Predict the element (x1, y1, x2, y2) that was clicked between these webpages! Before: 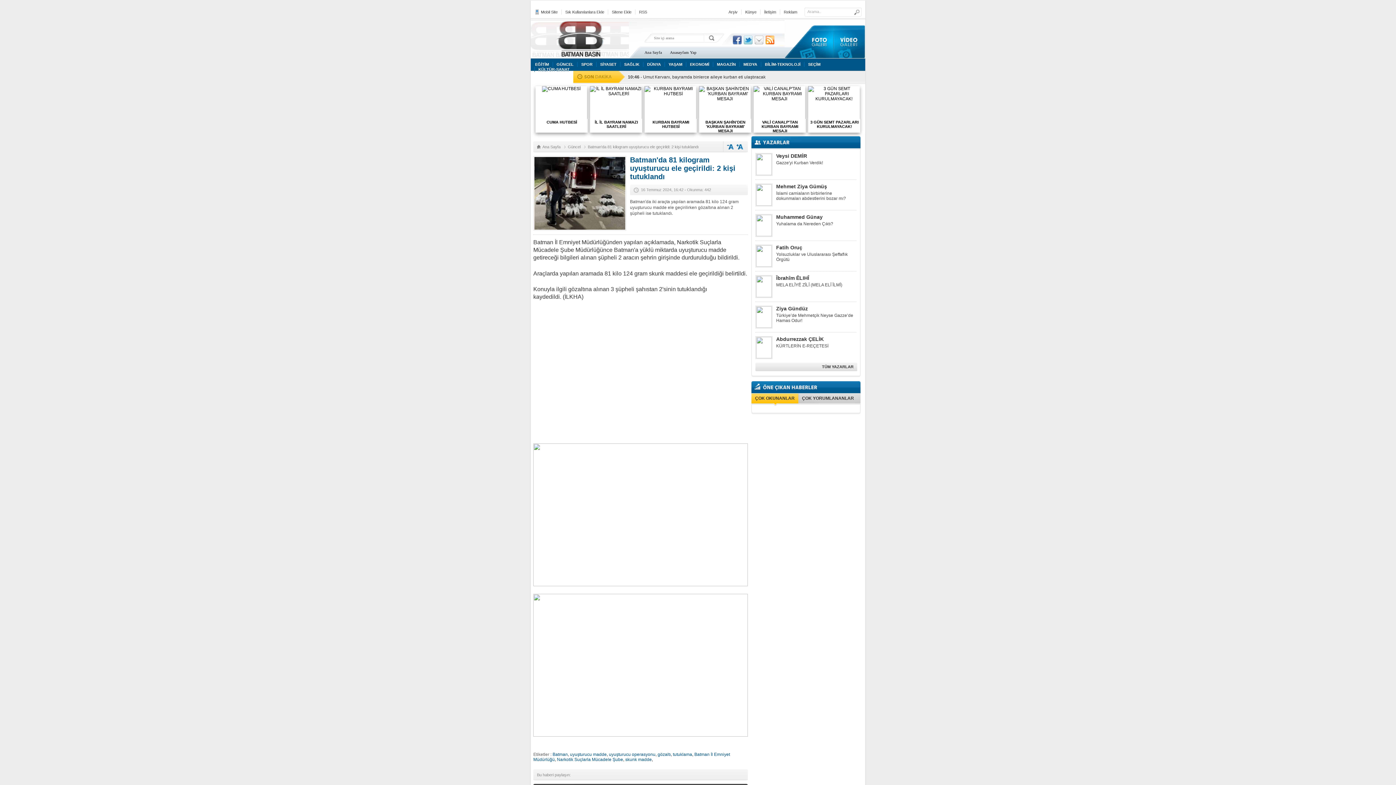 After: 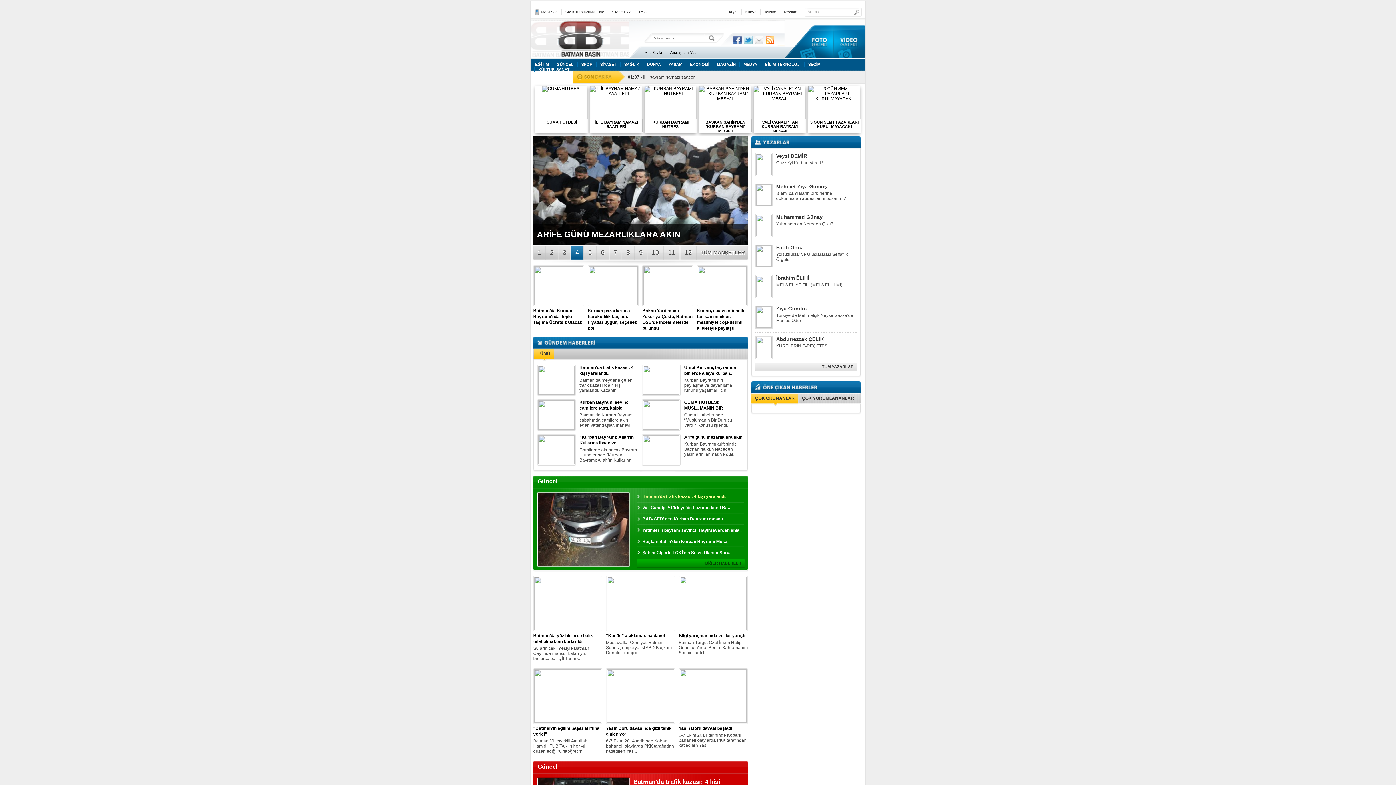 Action: bbox: (625, 757, 652, 762) label: skunk madde